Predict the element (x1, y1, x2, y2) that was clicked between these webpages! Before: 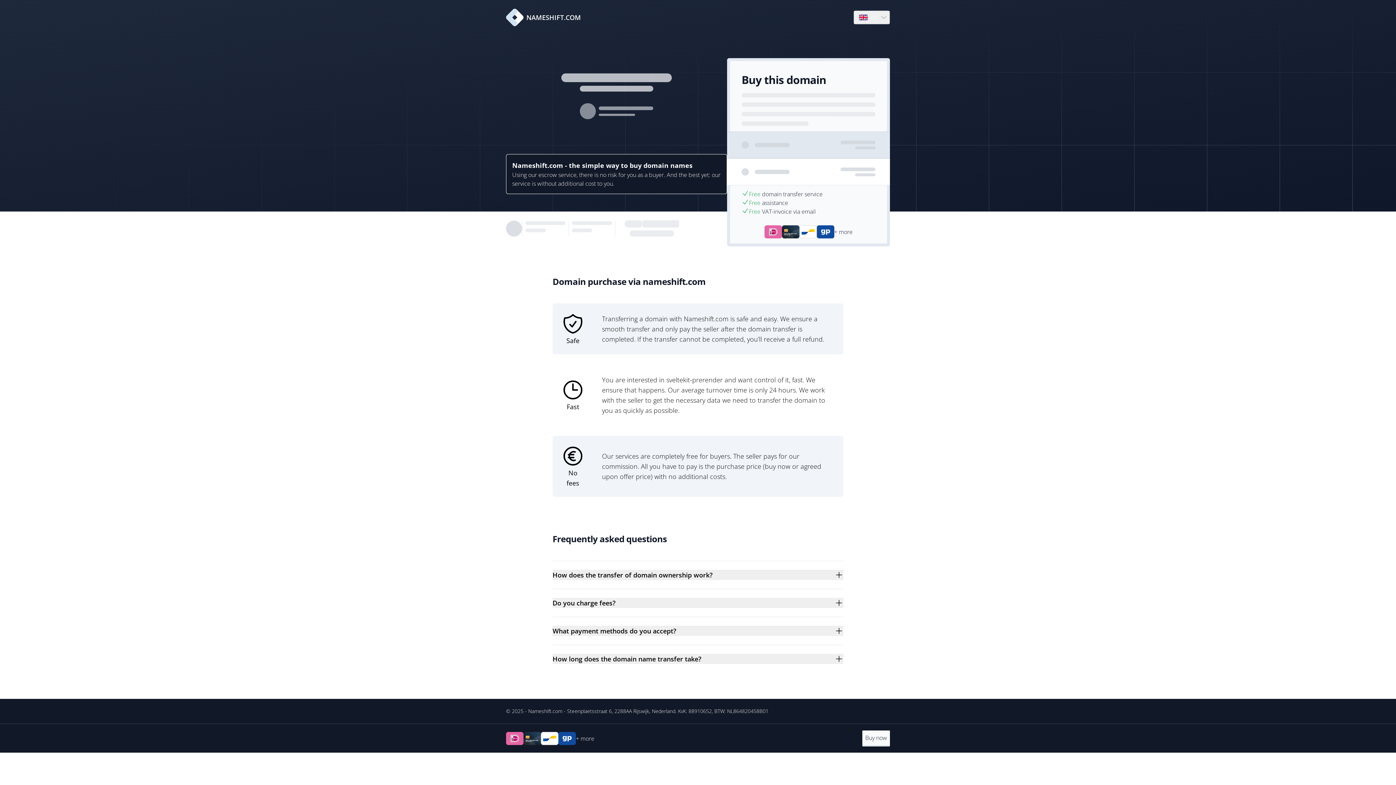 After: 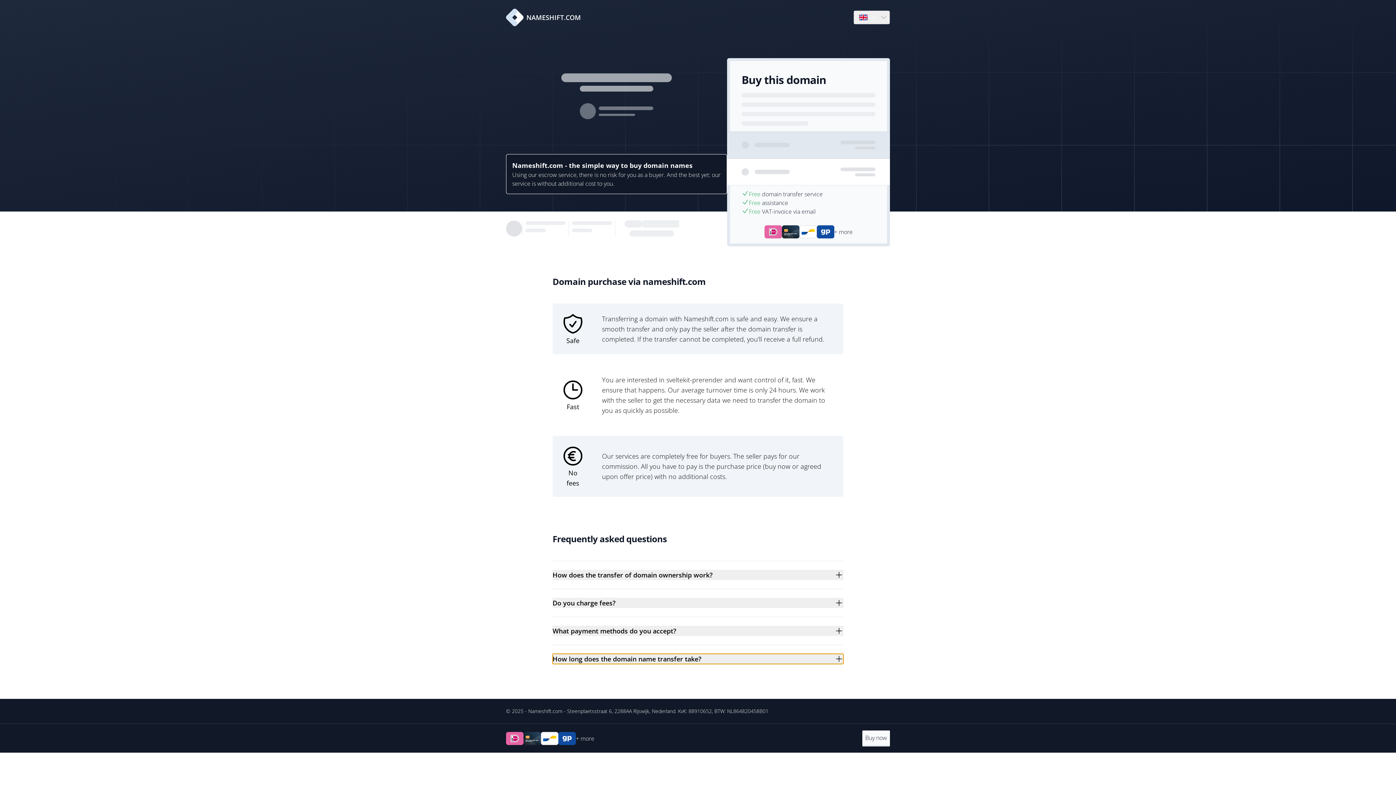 Action: label: How long does the domain name transfer take? bbox: (552, 654, 843, 664)